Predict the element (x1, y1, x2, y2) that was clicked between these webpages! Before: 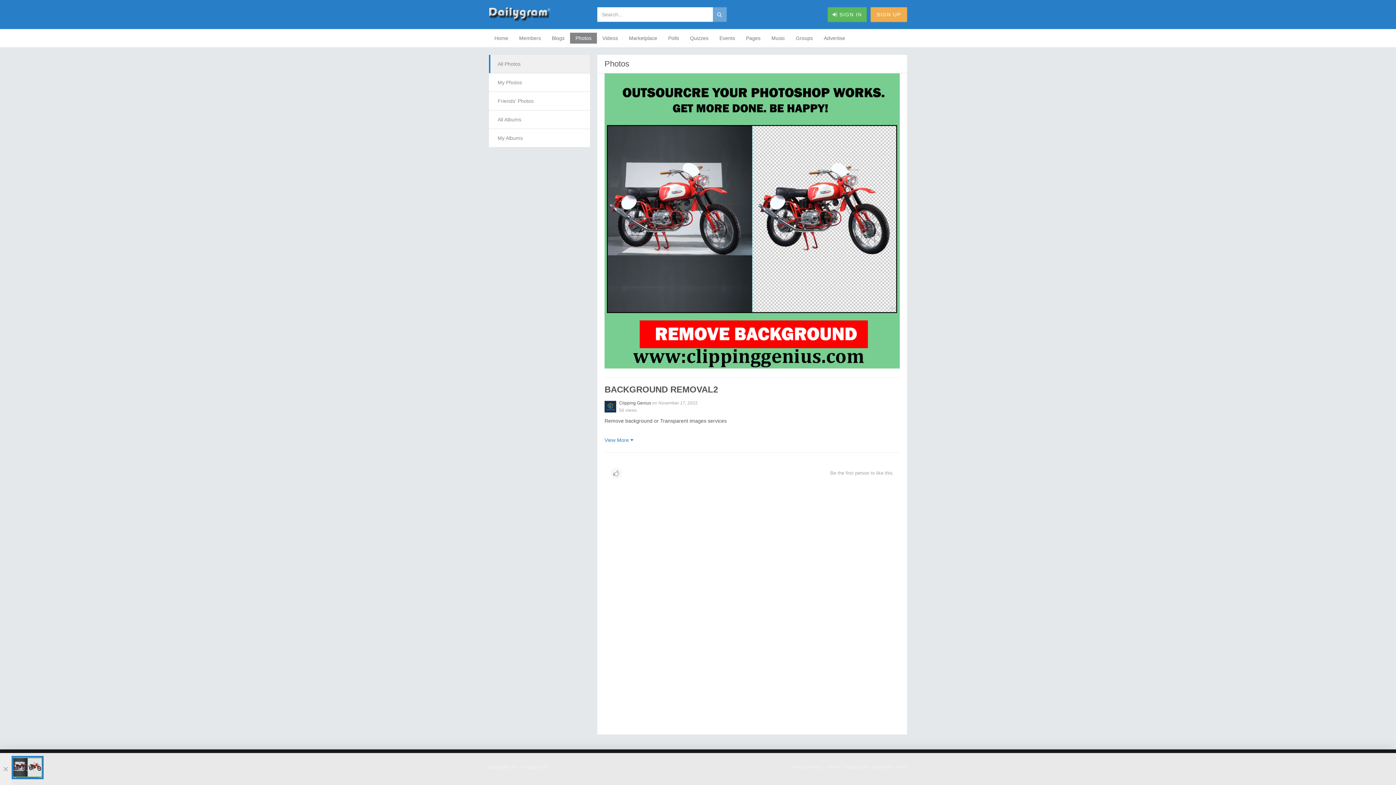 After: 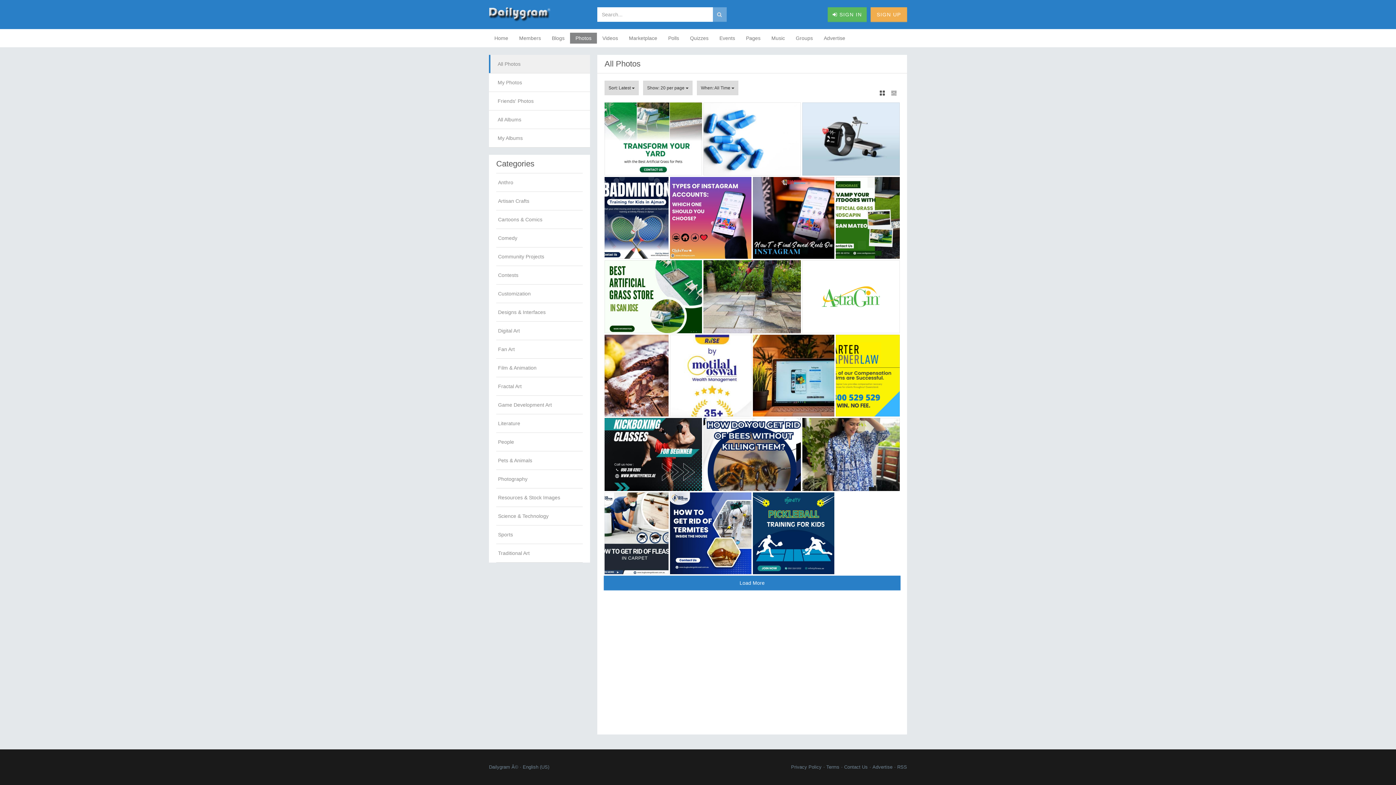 Action: label: Photos bbox: (570, 32, 597, 43)